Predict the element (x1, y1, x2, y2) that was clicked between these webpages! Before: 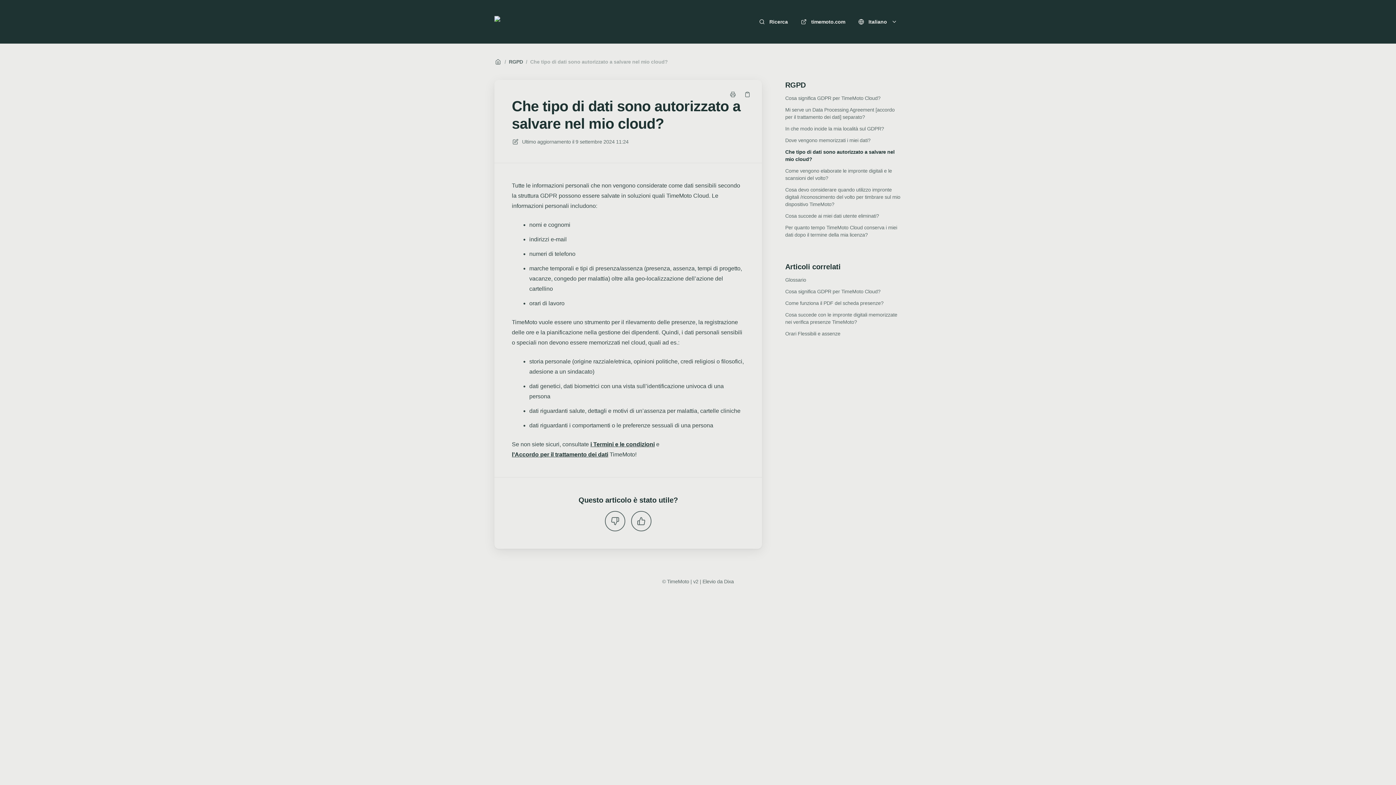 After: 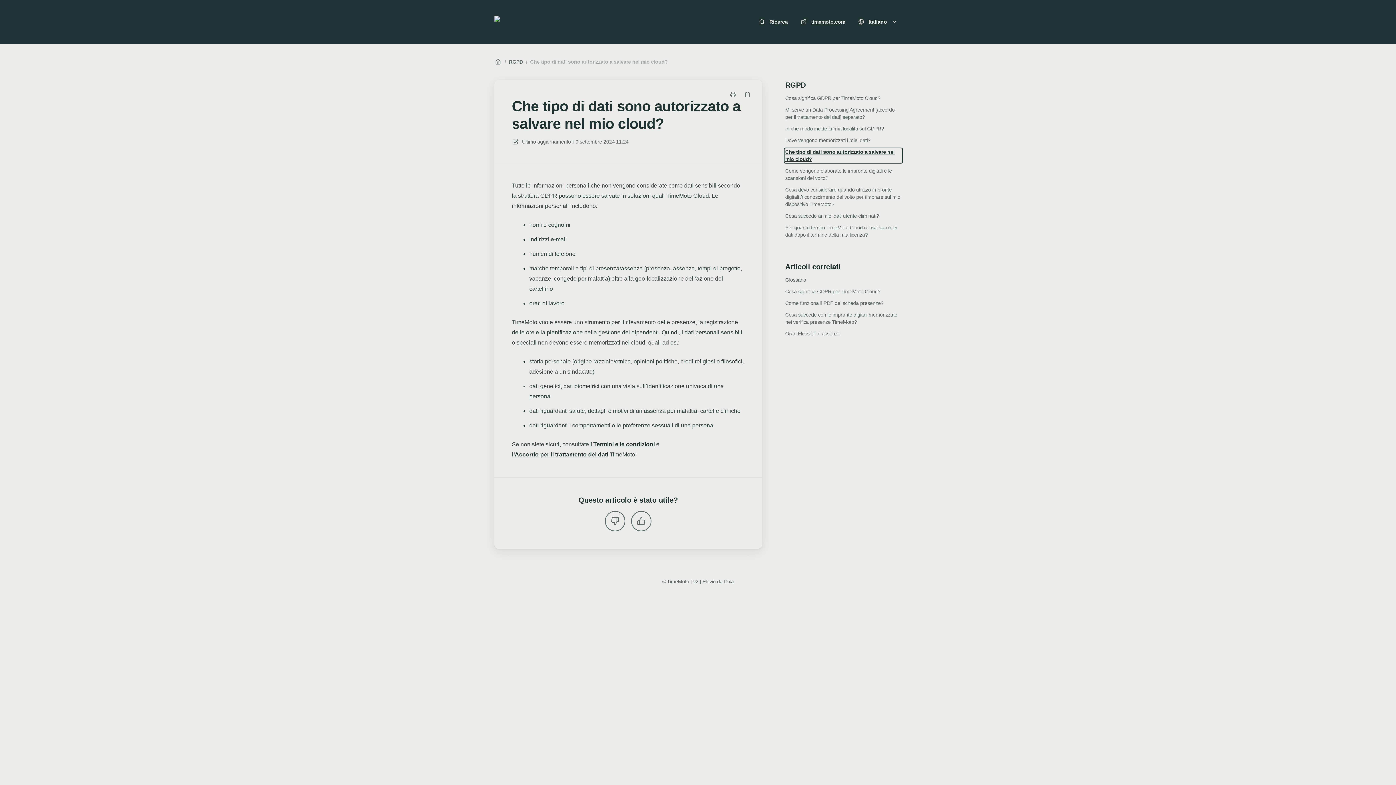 Action: bbox: (785, 148, 901, 162) label: Che tipo di dati sono autorizzato a salvare nel mio cloud?